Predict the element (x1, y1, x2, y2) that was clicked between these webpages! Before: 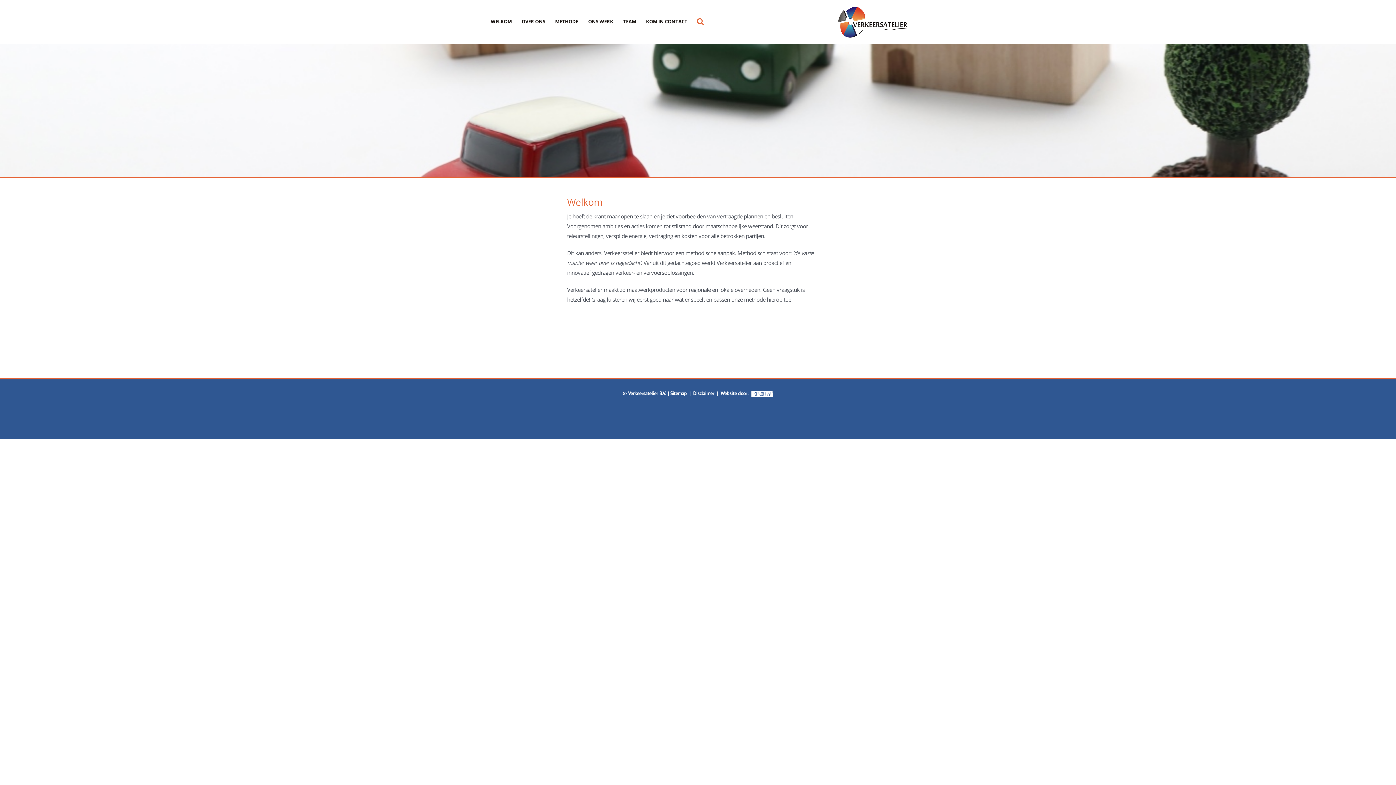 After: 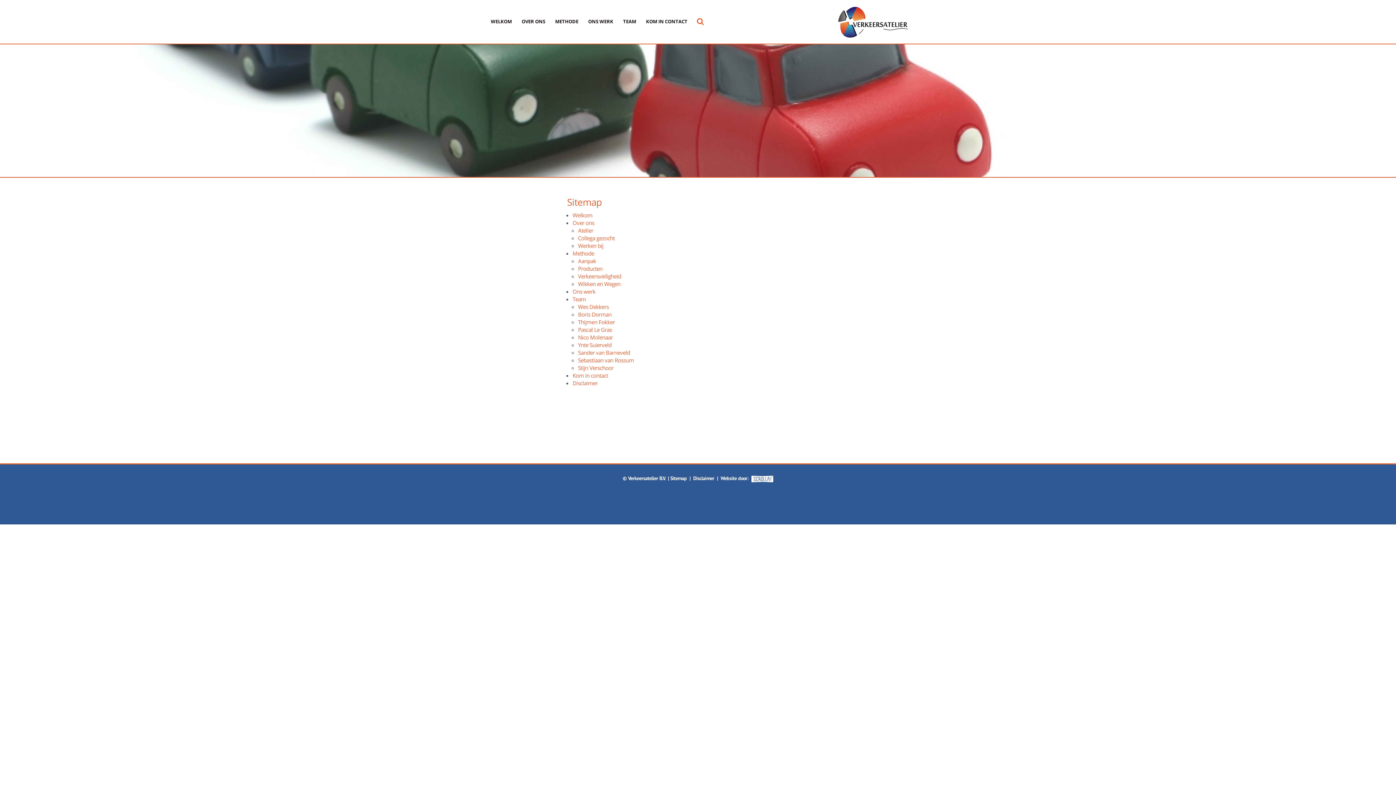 Action: bbox: (670, 390, 687, 396) label: Sitemap